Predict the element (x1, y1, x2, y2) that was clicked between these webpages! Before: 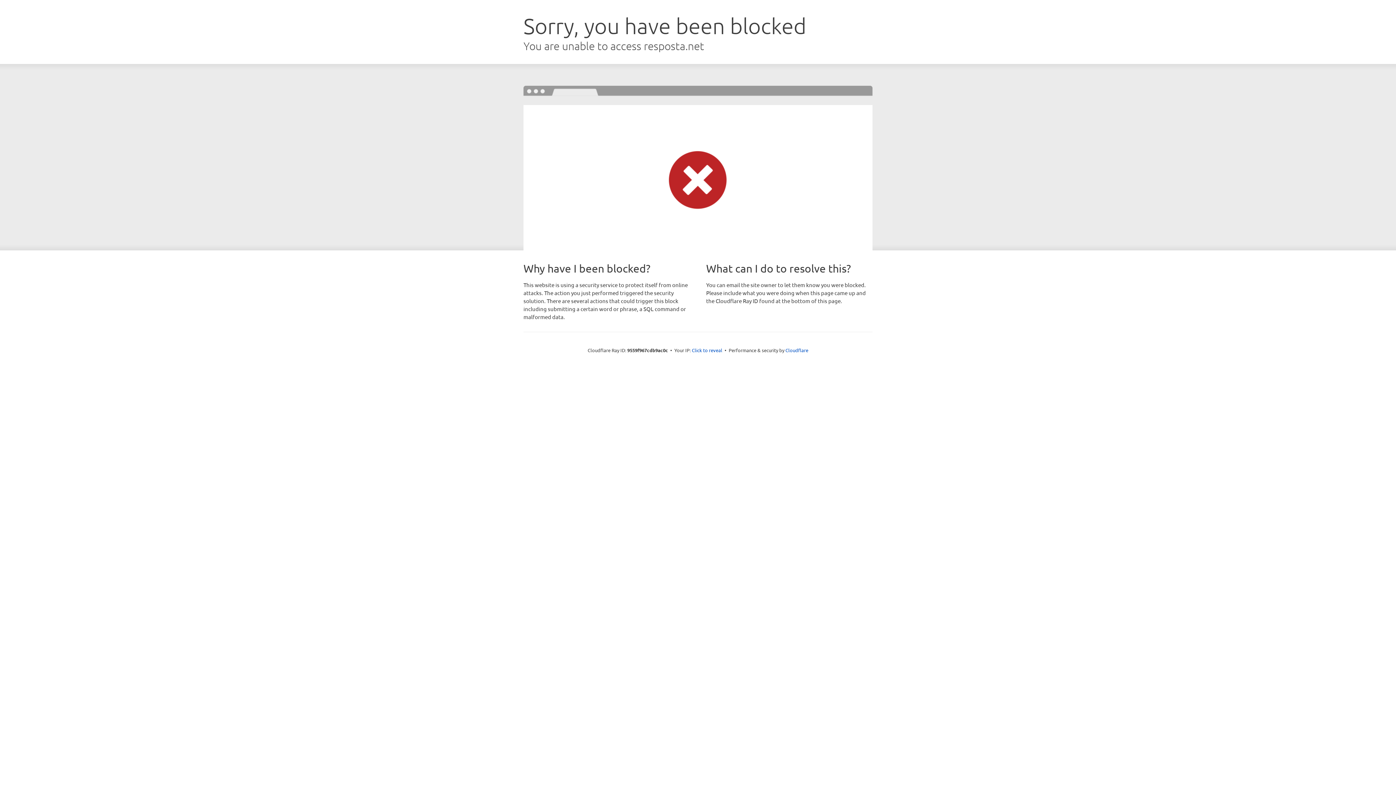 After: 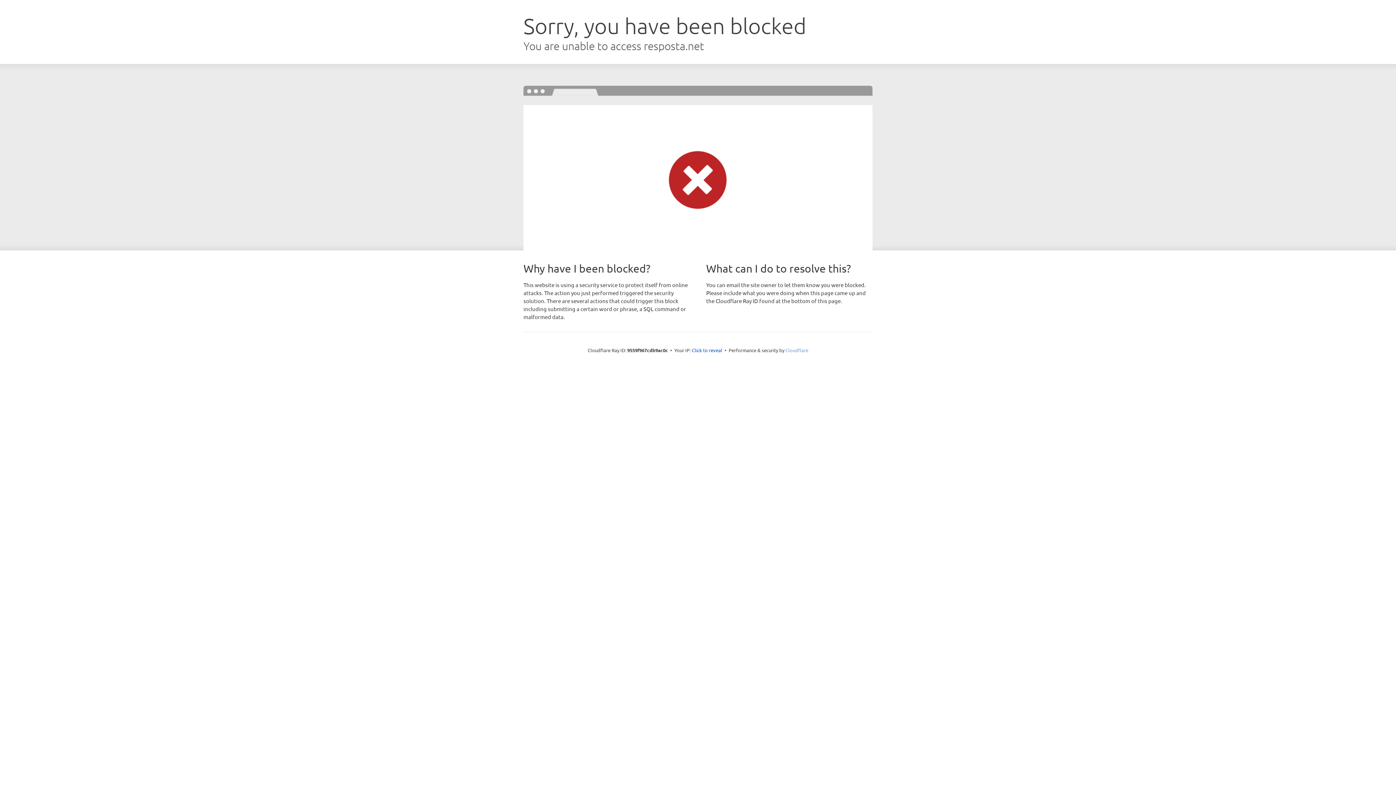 Action: label: Cloudflare bbox: (785, 347, 808, 353)